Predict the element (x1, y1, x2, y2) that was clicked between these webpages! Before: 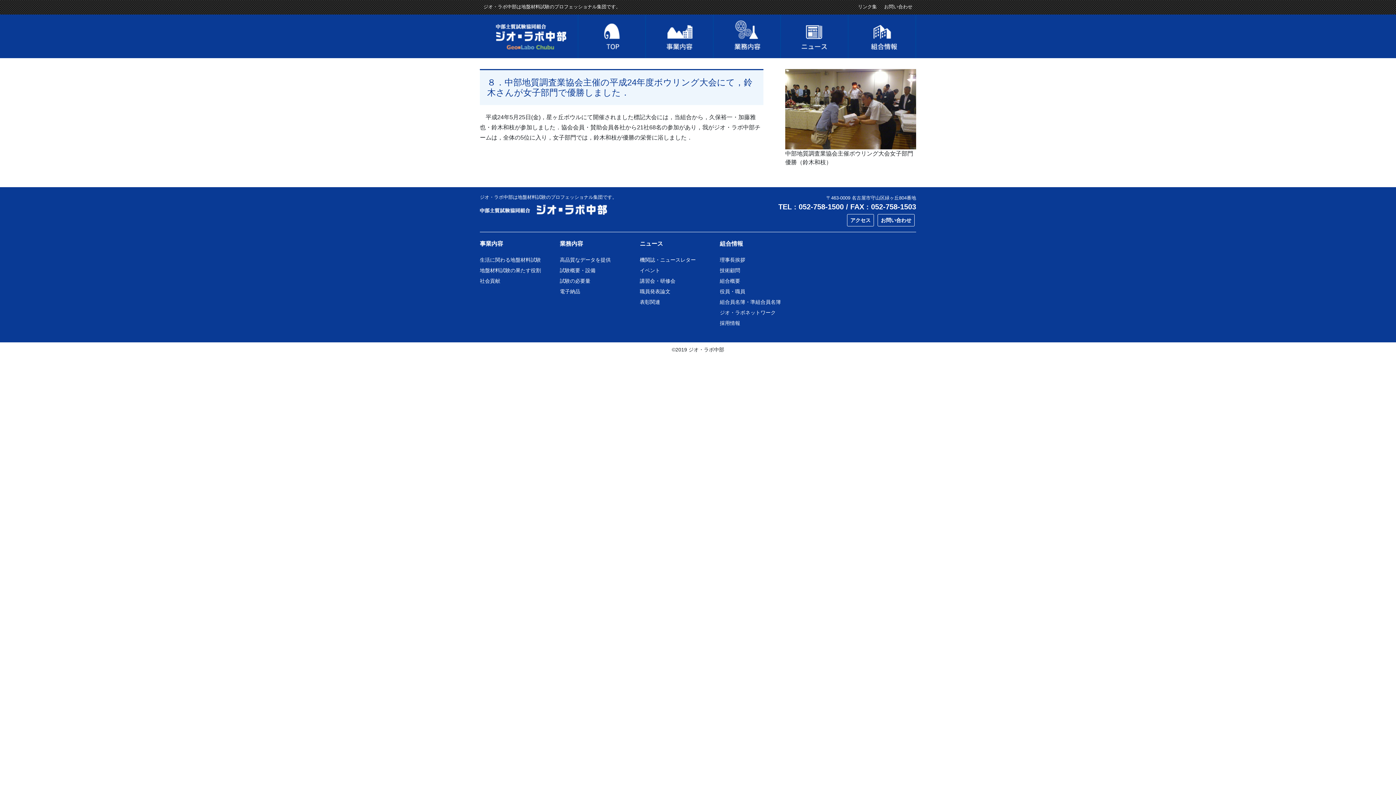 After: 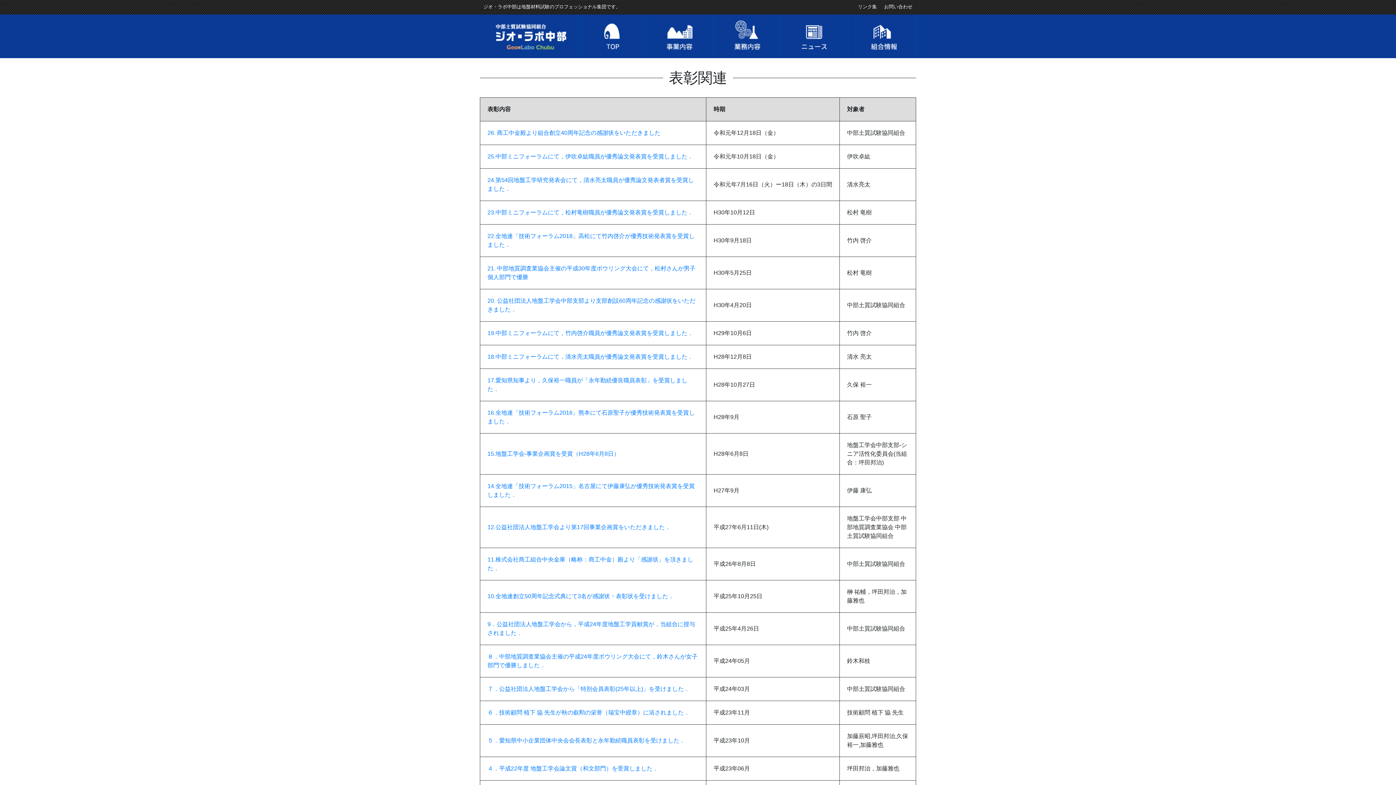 Action: label: 表彰関連 bbox: (640, 299, 660, 305)